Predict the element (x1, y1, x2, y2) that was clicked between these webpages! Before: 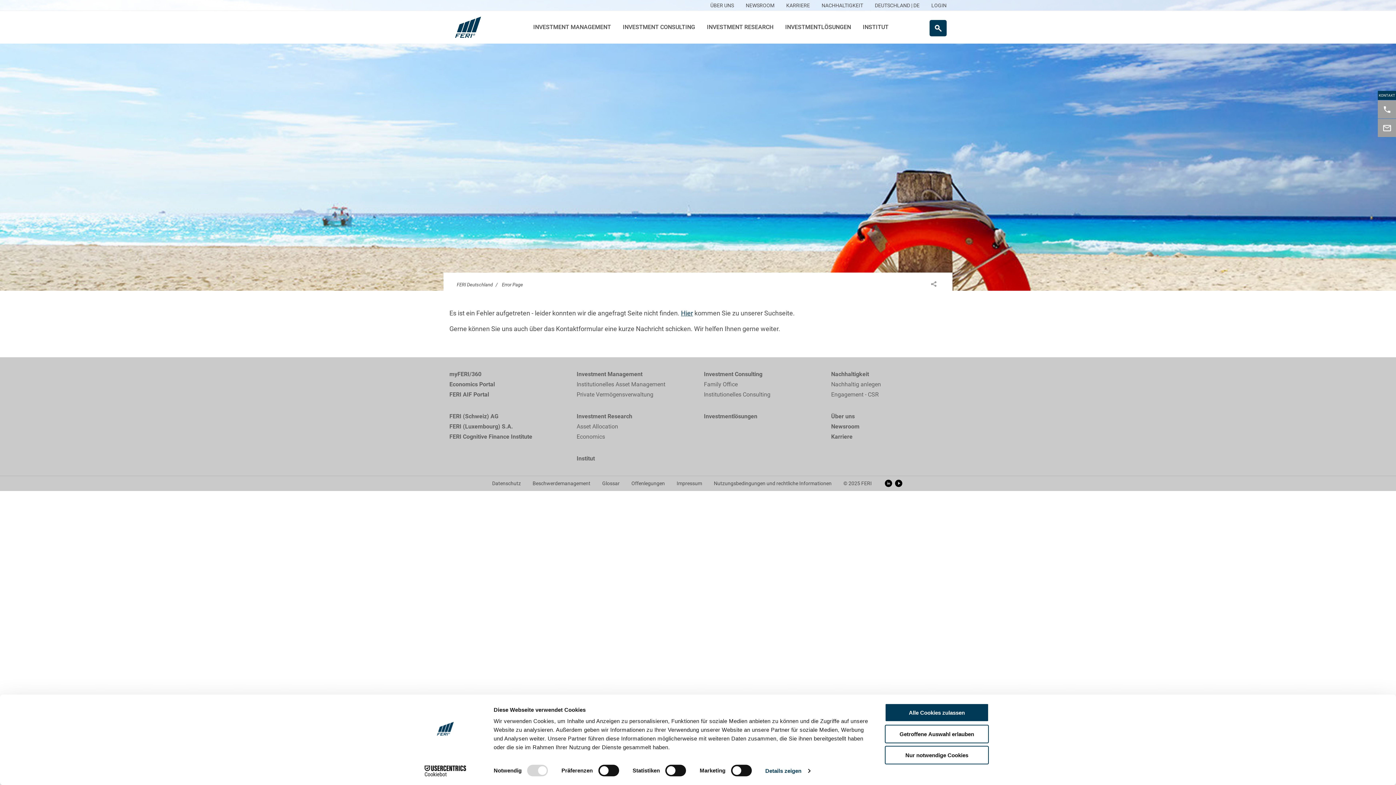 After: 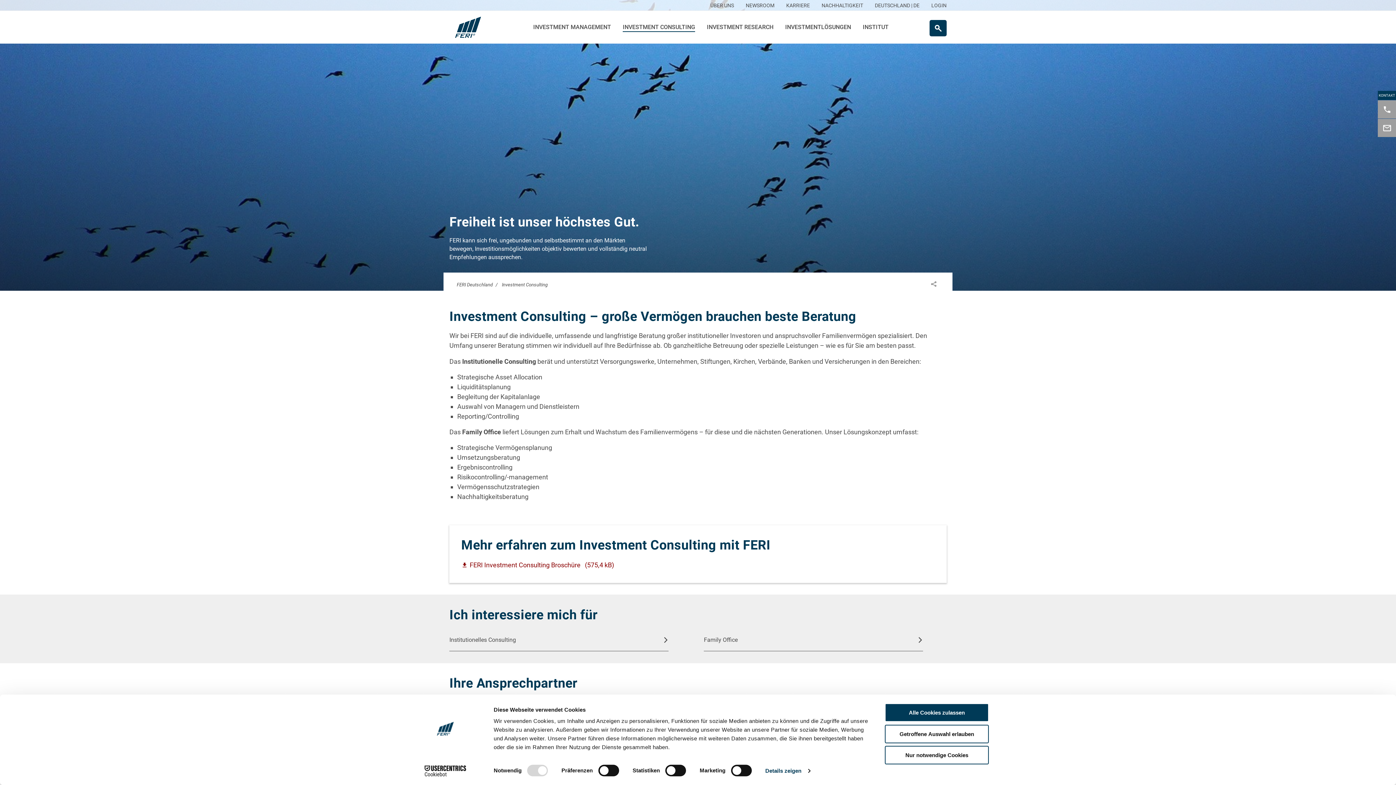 Action: label: Investment Consulting bbox: (704, 369, 819, 379)